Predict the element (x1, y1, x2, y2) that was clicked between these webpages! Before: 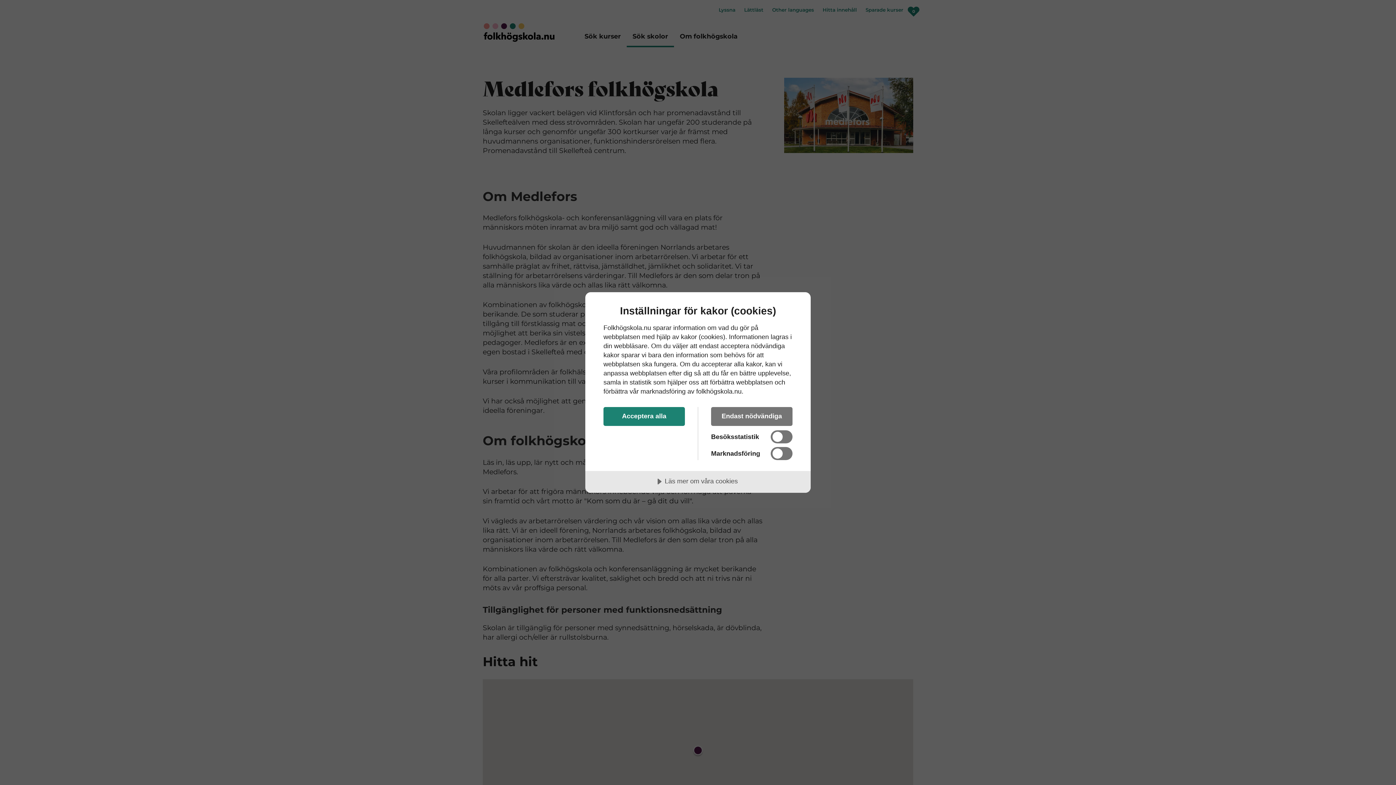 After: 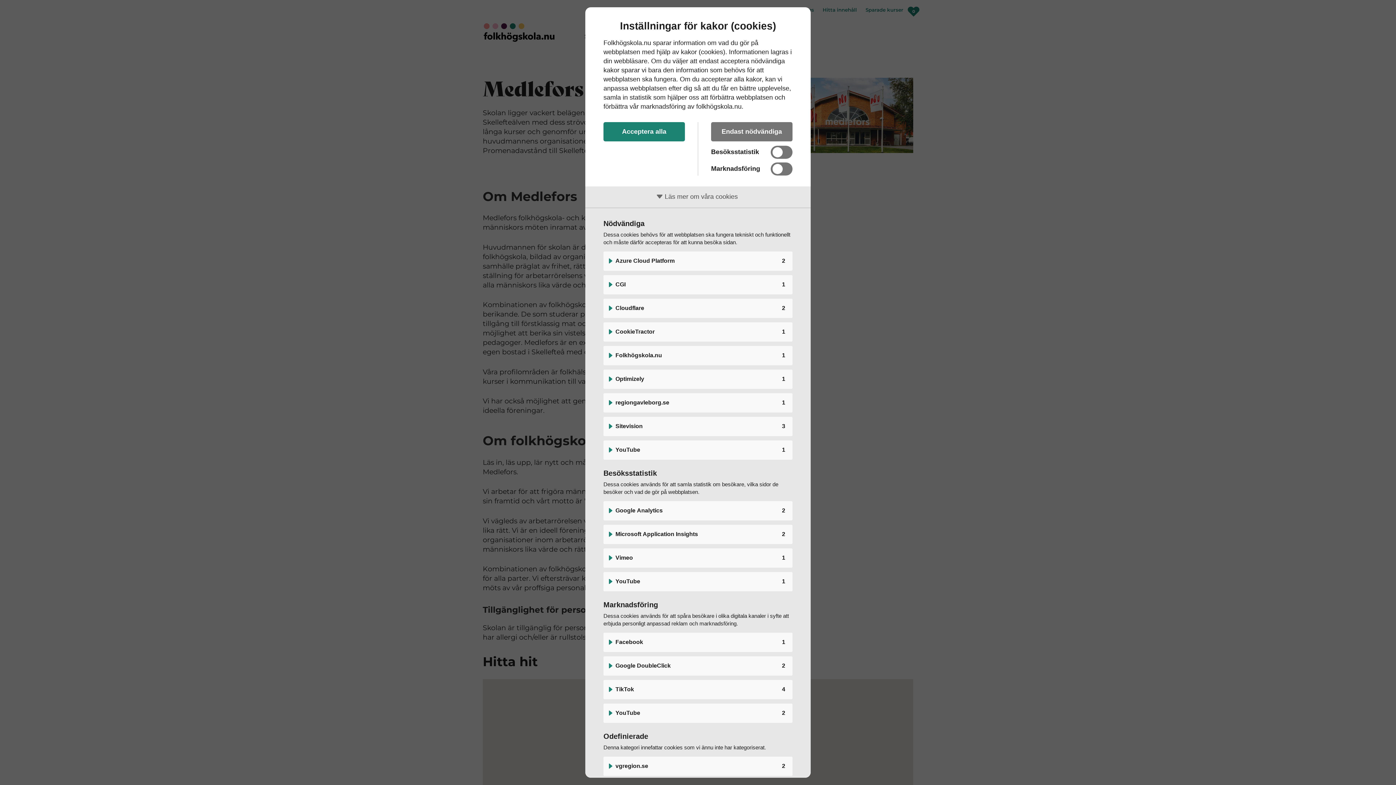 Action: bbox: (585, 471, 810, 493) label: Läs mer om våra cookies